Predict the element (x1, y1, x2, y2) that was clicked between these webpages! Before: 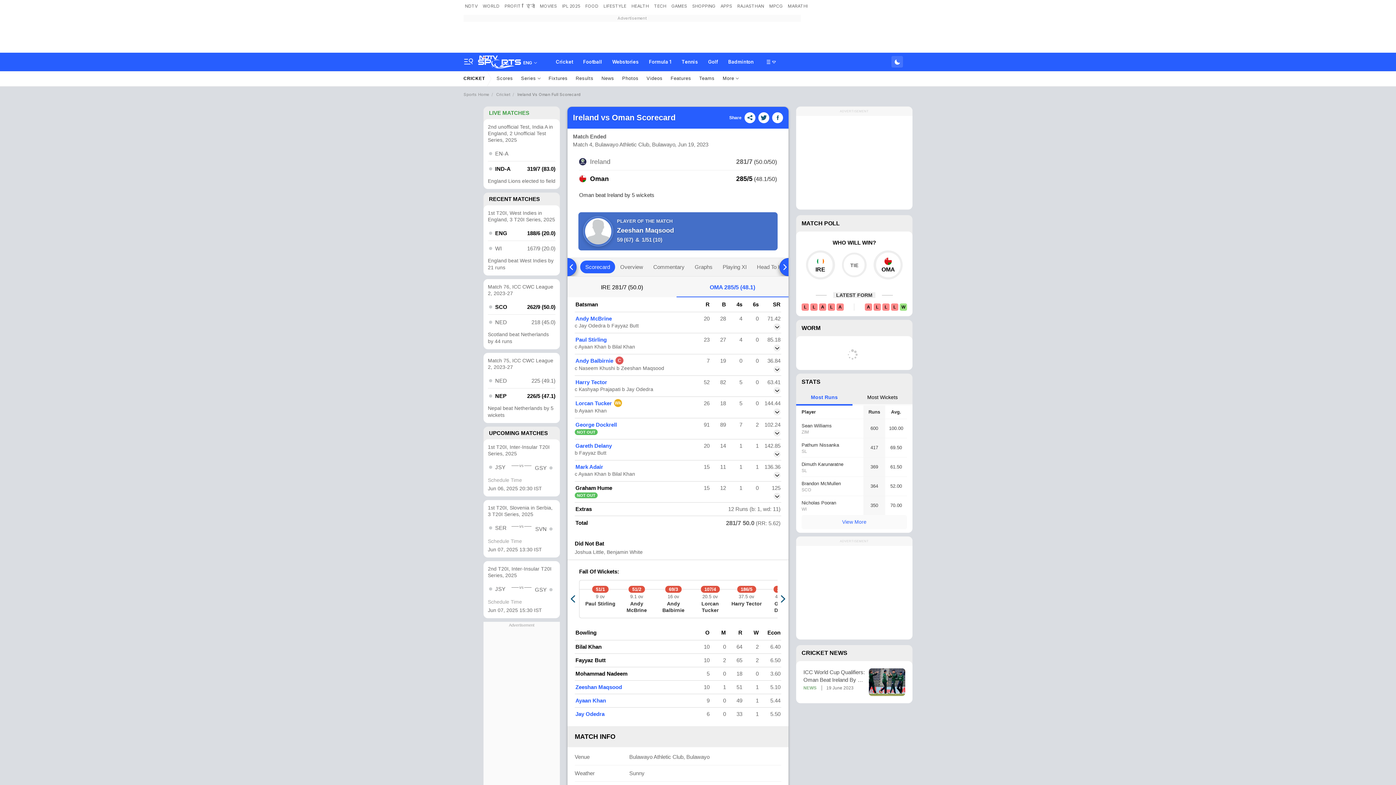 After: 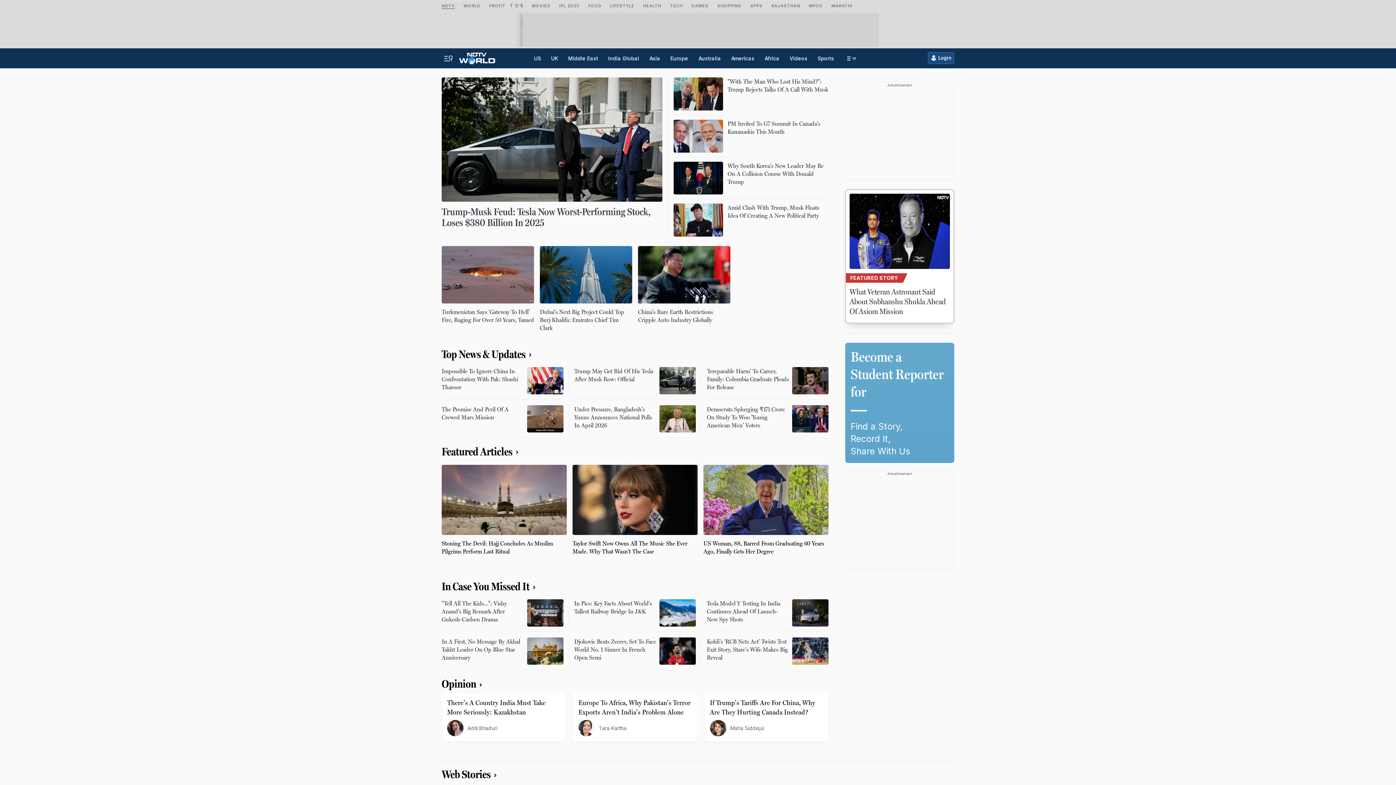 Action: bbox: (481, 0, 501, 12) label: WORLD